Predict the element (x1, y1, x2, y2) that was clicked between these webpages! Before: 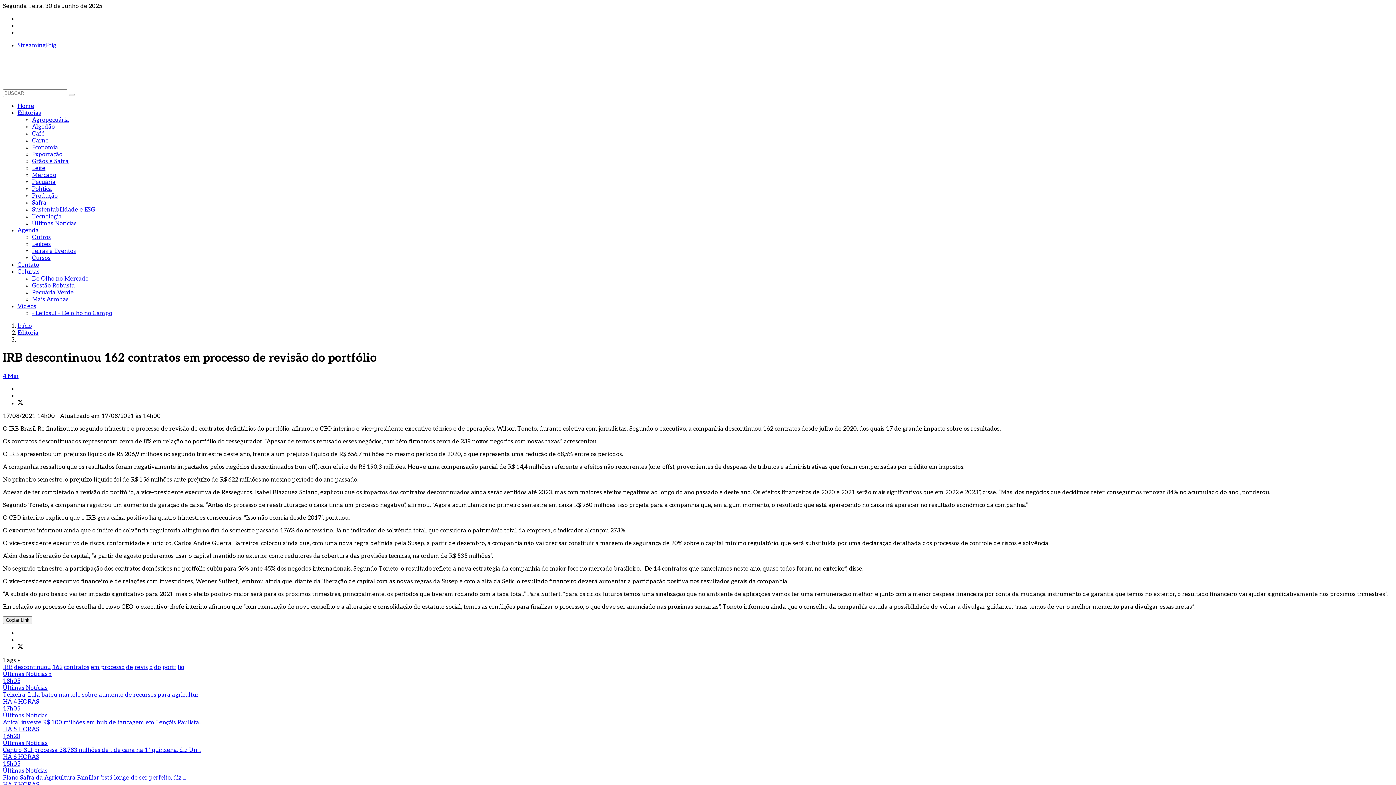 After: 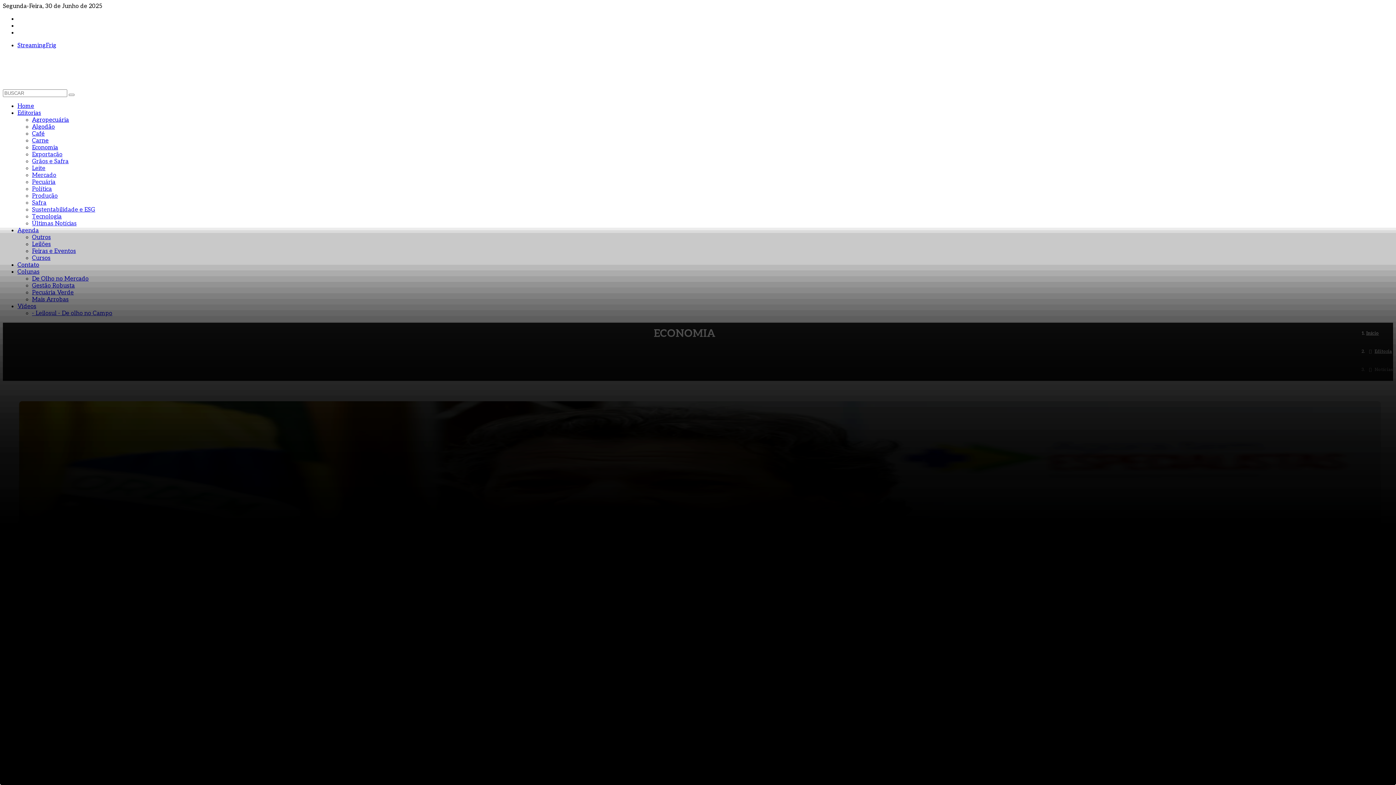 Action: bbox: (32, 144, 58, 151) label: Economia